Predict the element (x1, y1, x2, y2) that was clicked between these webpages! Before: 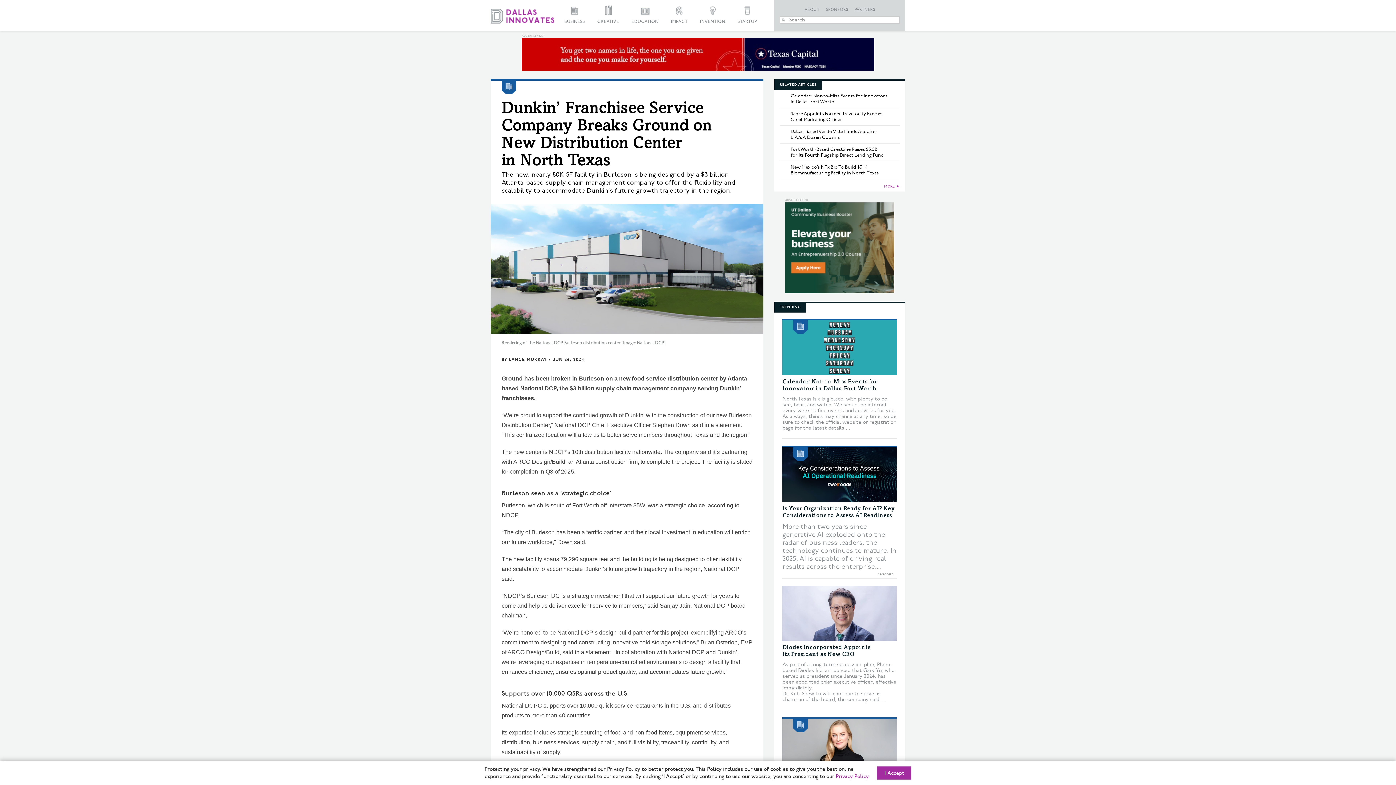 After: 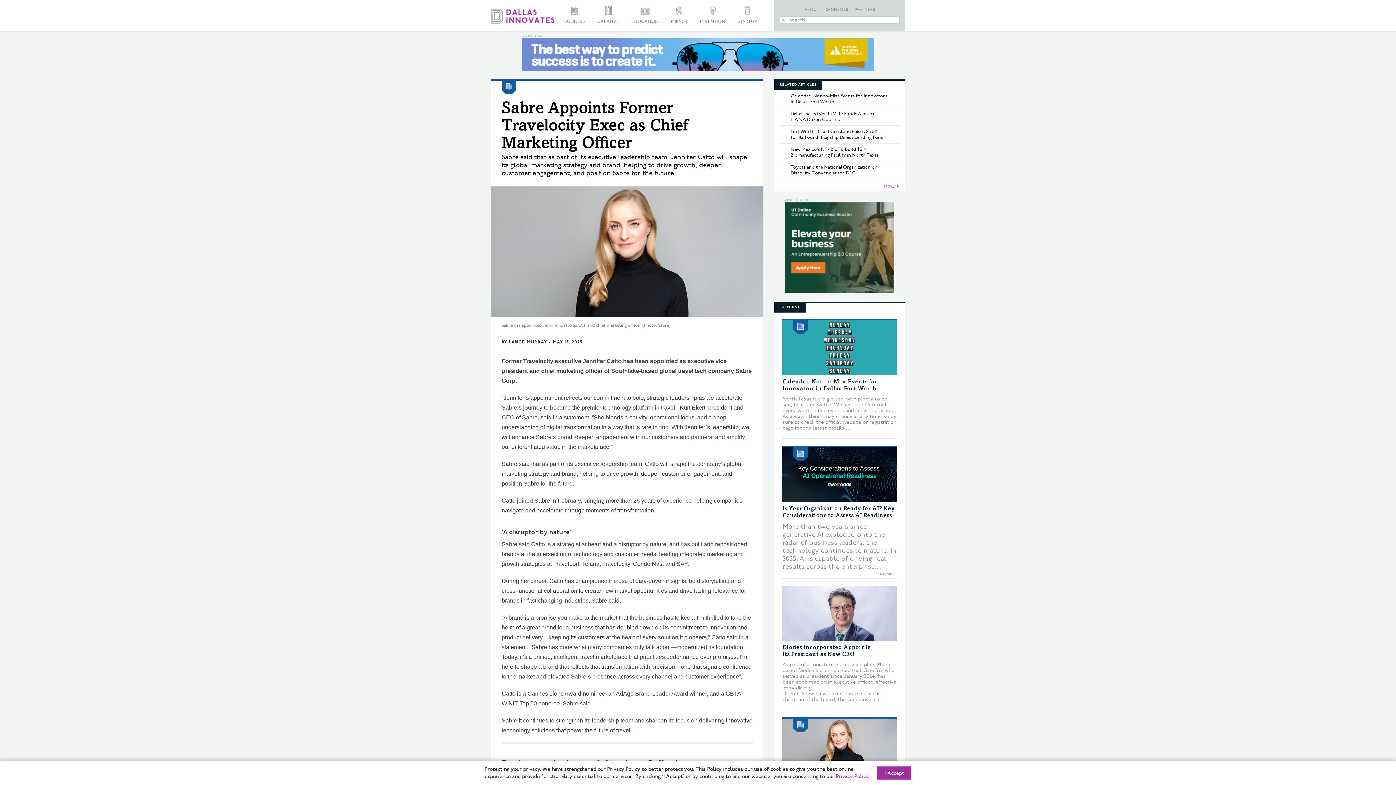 Action: bbox: (780, 108, 899, 125) label: Sabre Appoints Former Travelocity Exec as Chief Marketing Officer